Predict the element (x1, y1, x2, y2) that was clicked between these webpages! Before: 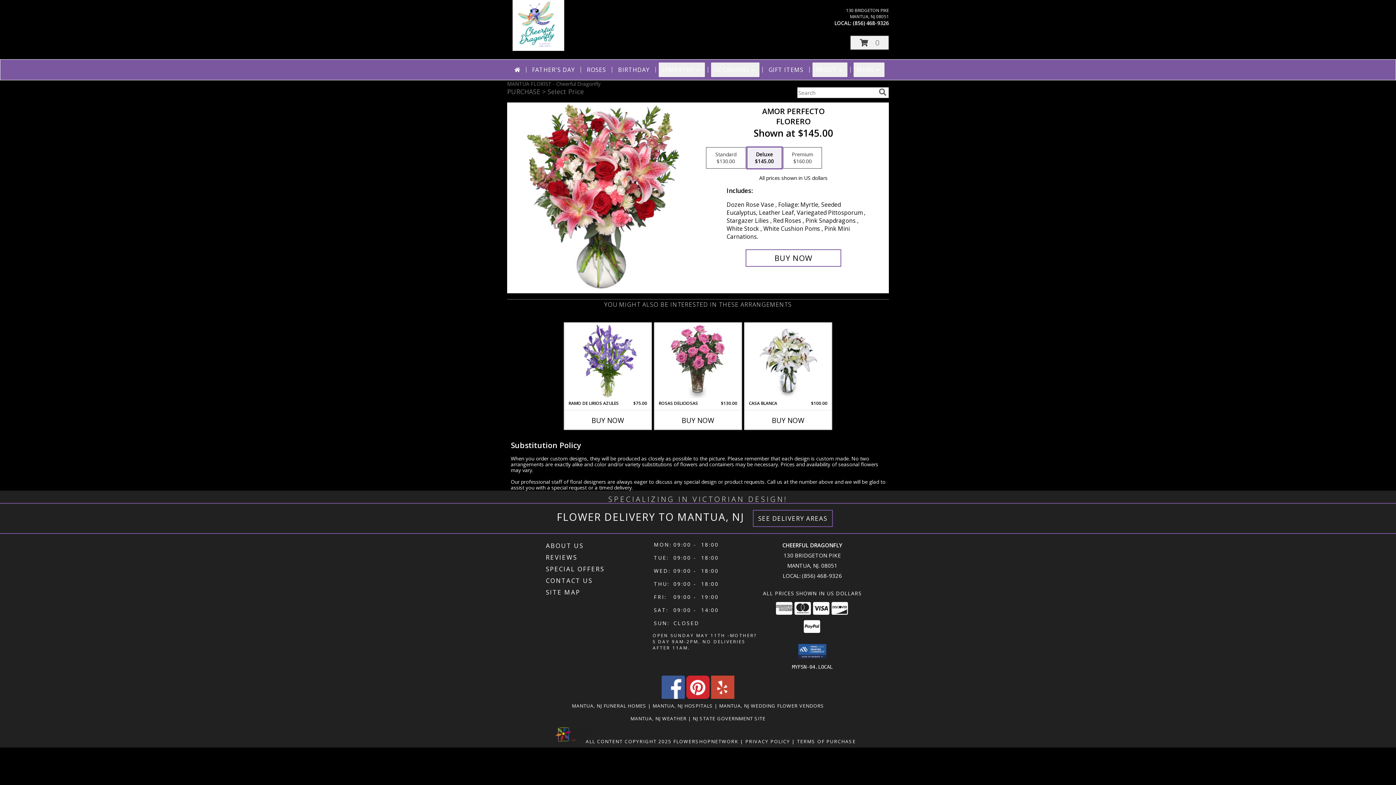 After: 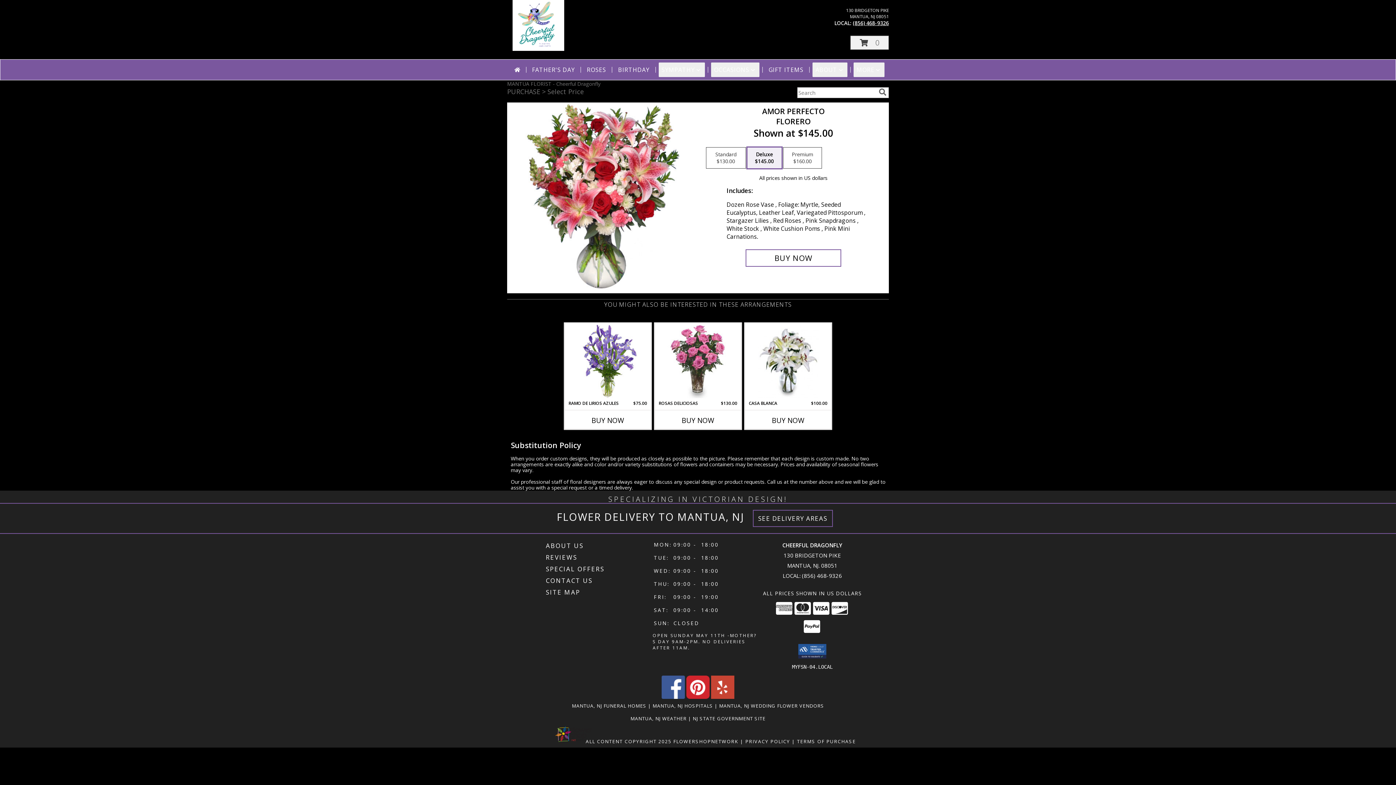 Action: bbox: (853, 19, 889, 26) label: Call local number: +1-856-468-9326